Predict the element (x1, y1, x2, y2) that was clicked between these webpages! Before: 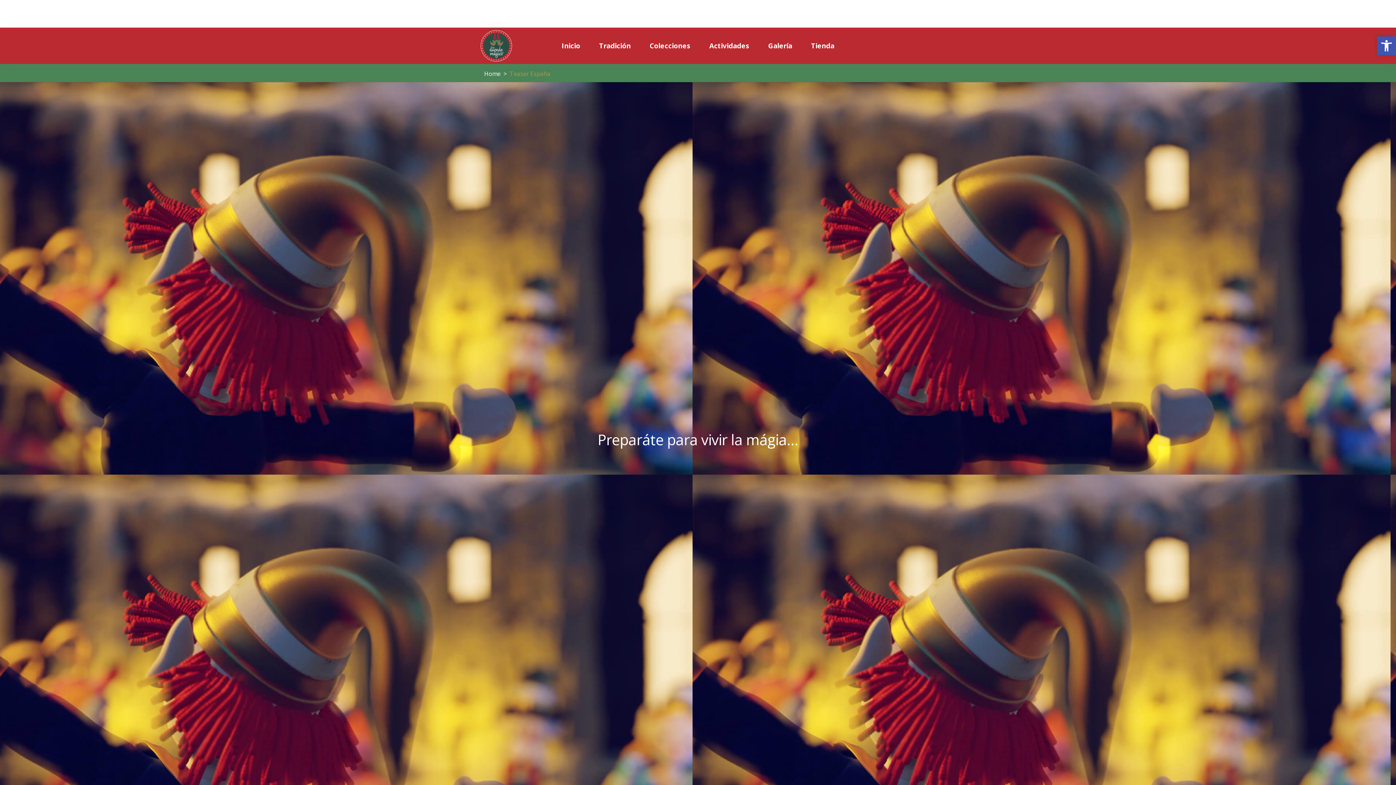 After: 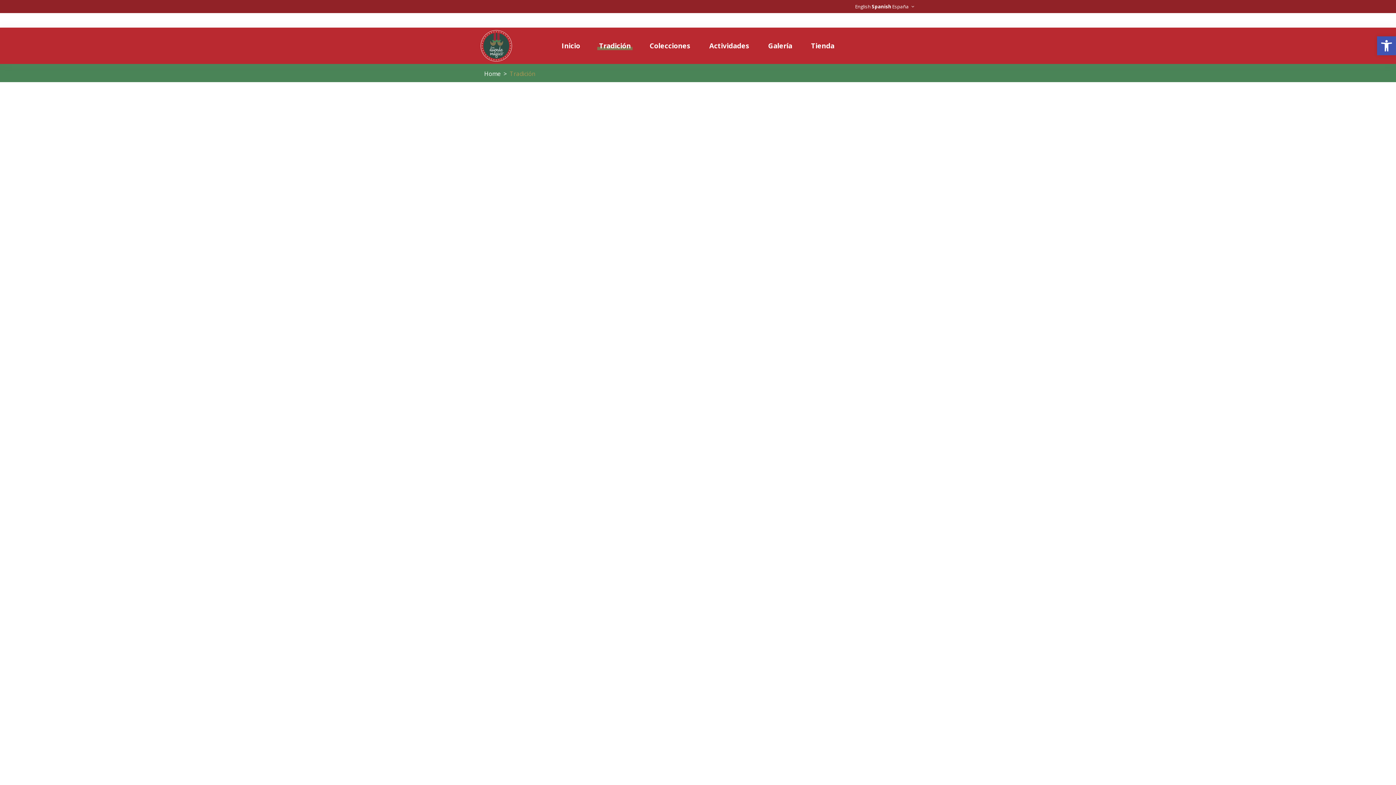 Action: bbox: (589, 27, 640, 63) label: Tradición